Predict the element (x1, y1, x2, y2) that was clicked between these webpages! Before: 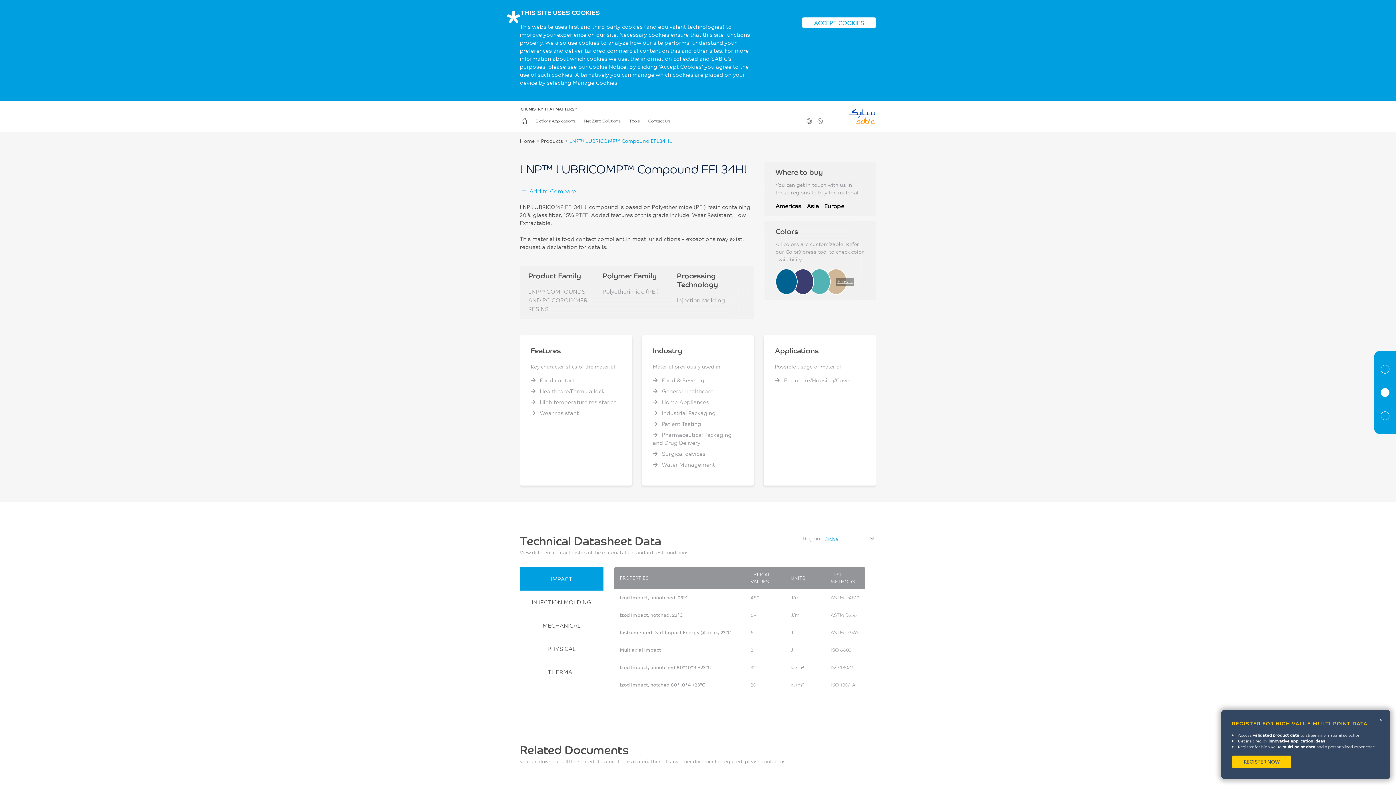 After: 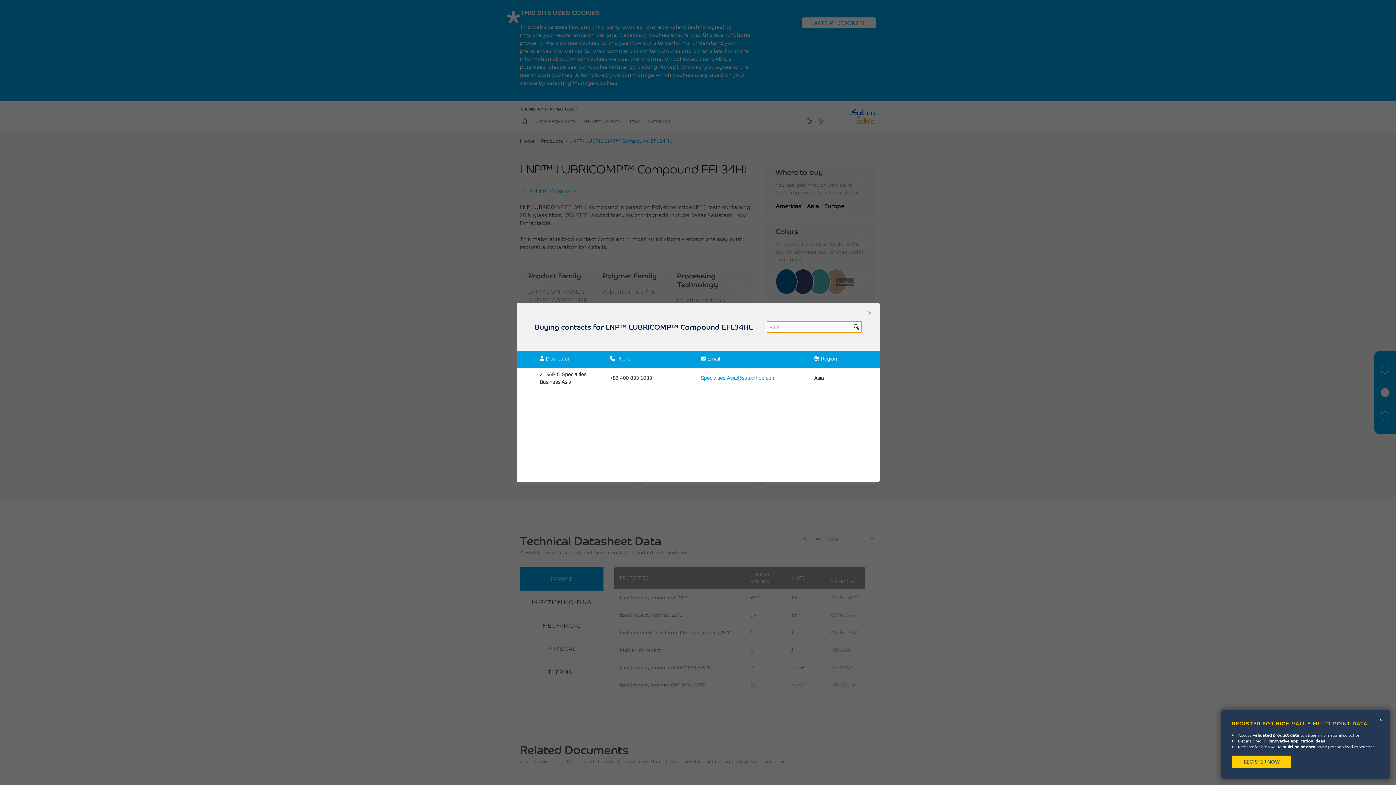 Action: bbox: (807, 202, 819, 209) label: Asia